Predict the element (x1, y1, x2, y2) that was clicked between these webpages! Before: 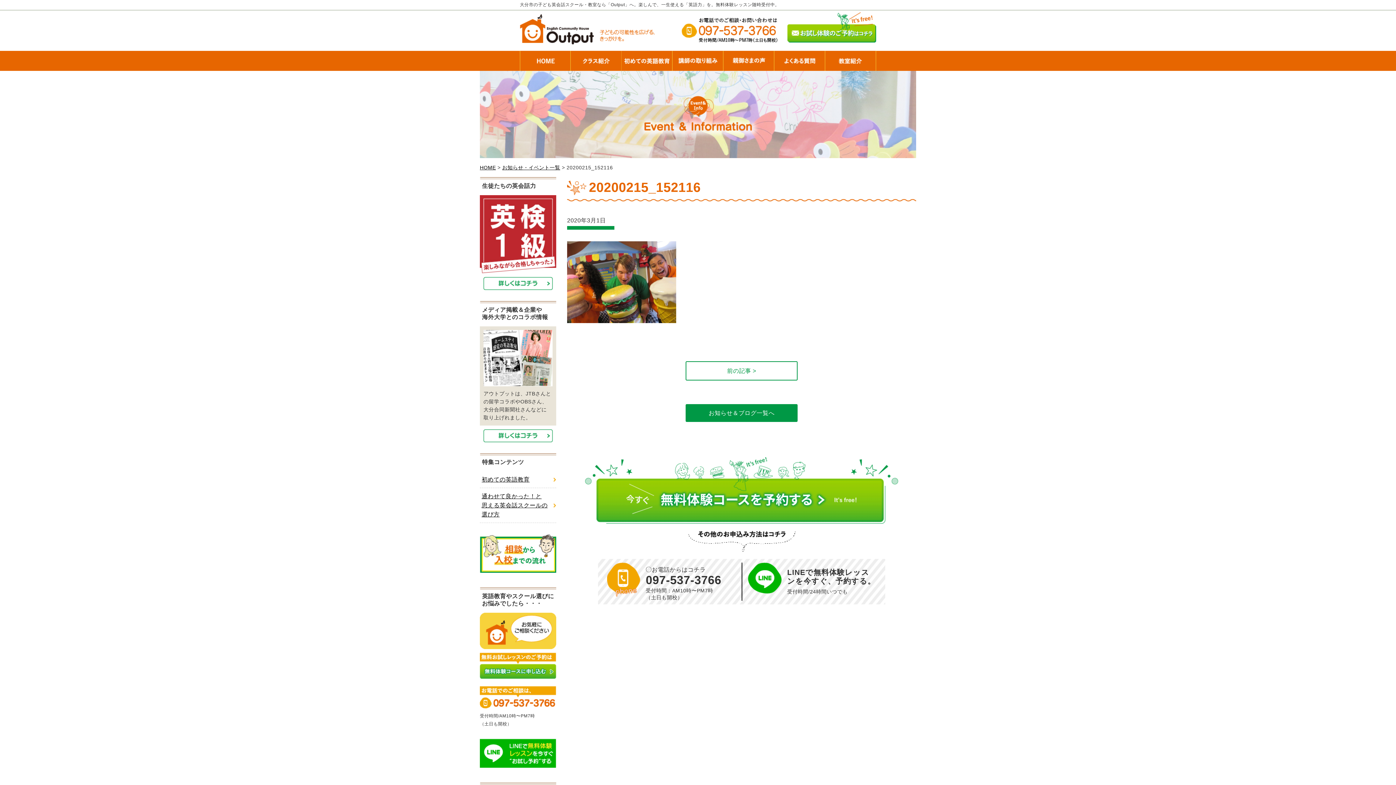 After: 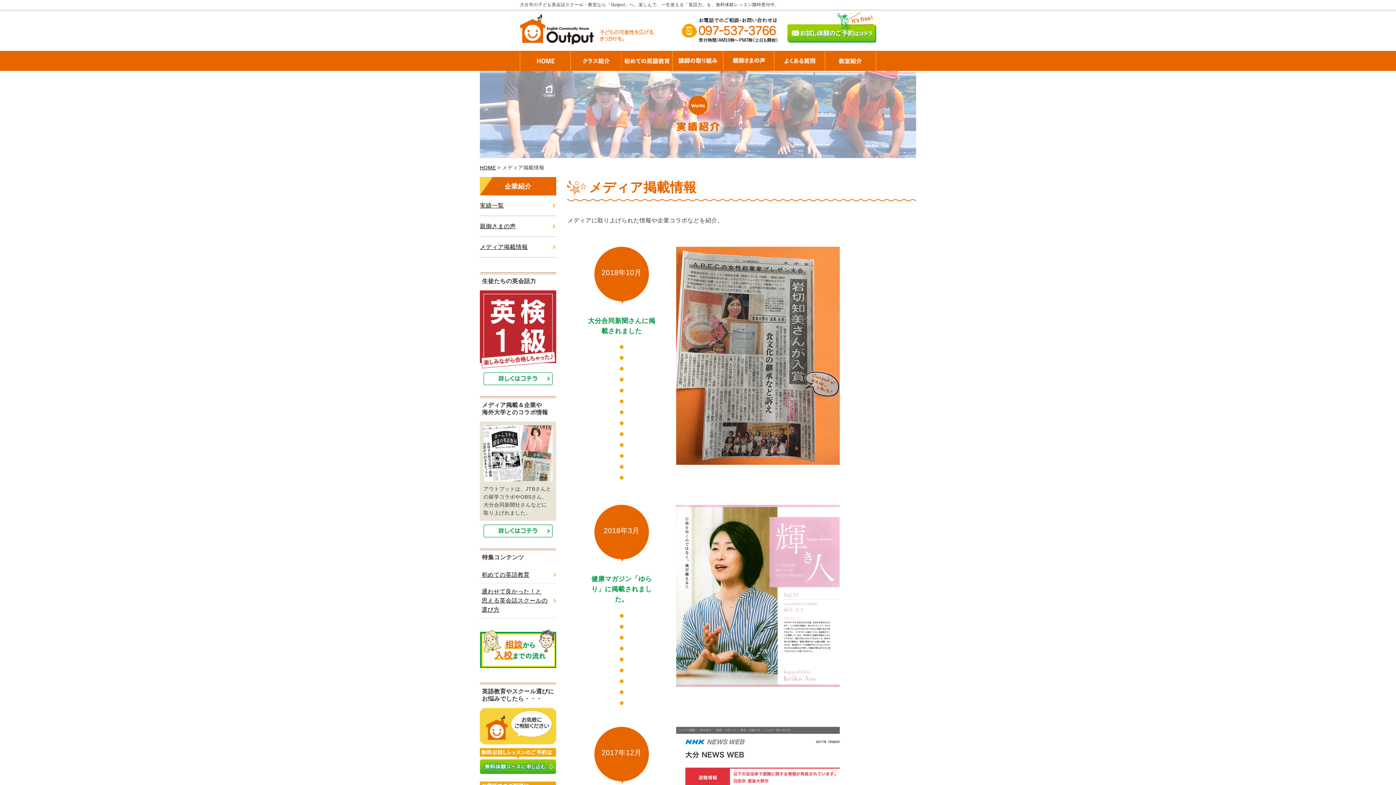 Action: bbox: (483, 434, 552, 441)